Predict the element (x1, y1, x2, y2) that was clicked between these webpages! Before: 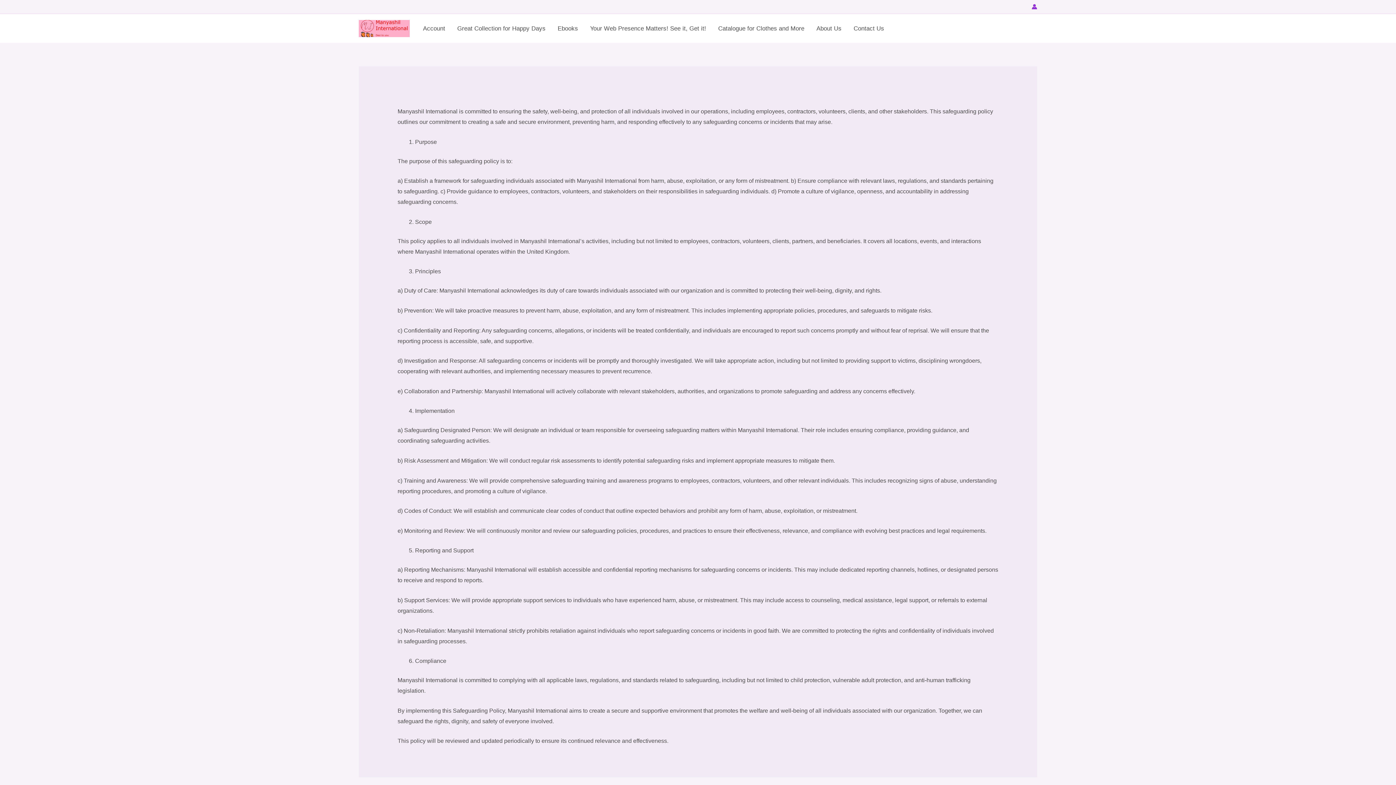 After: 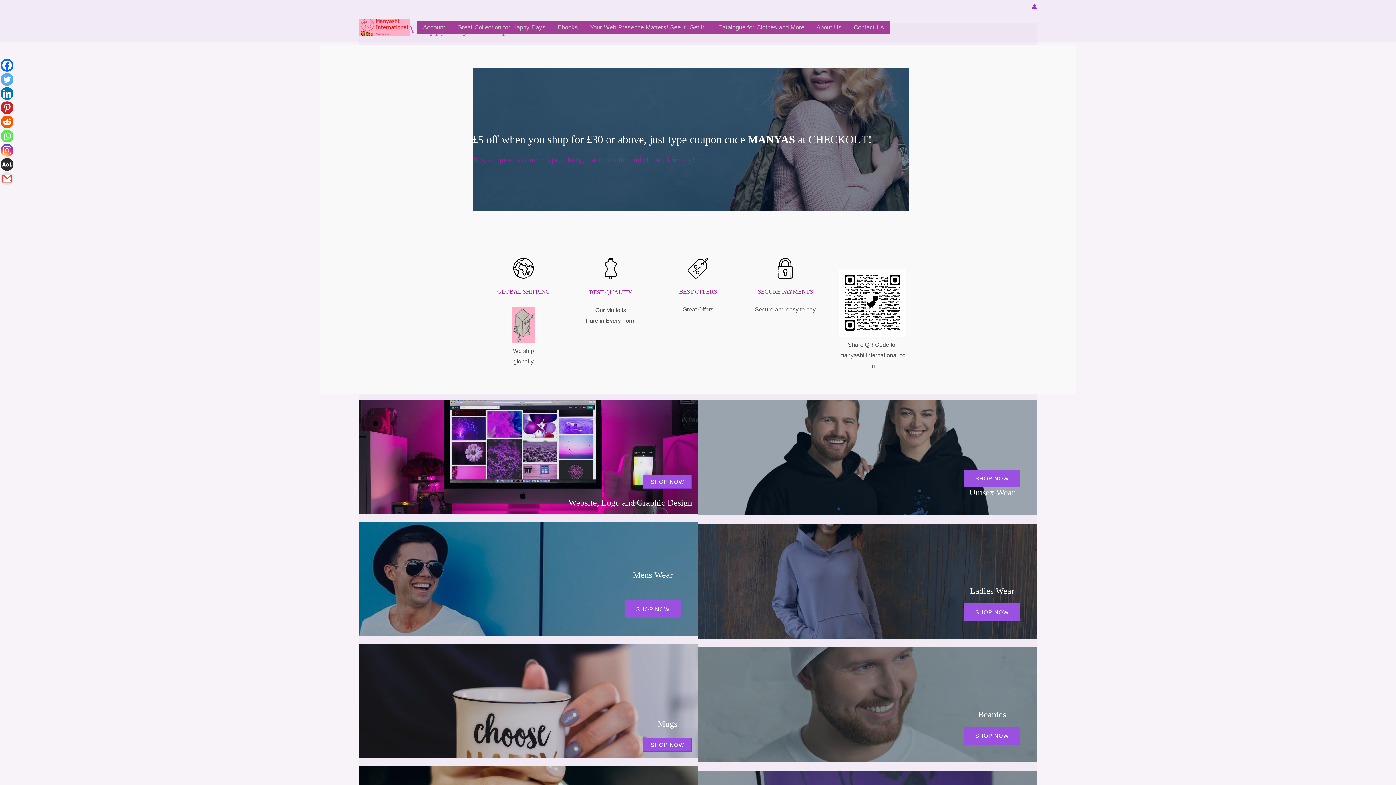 Action: bbox: (358, 24, 409, 31)